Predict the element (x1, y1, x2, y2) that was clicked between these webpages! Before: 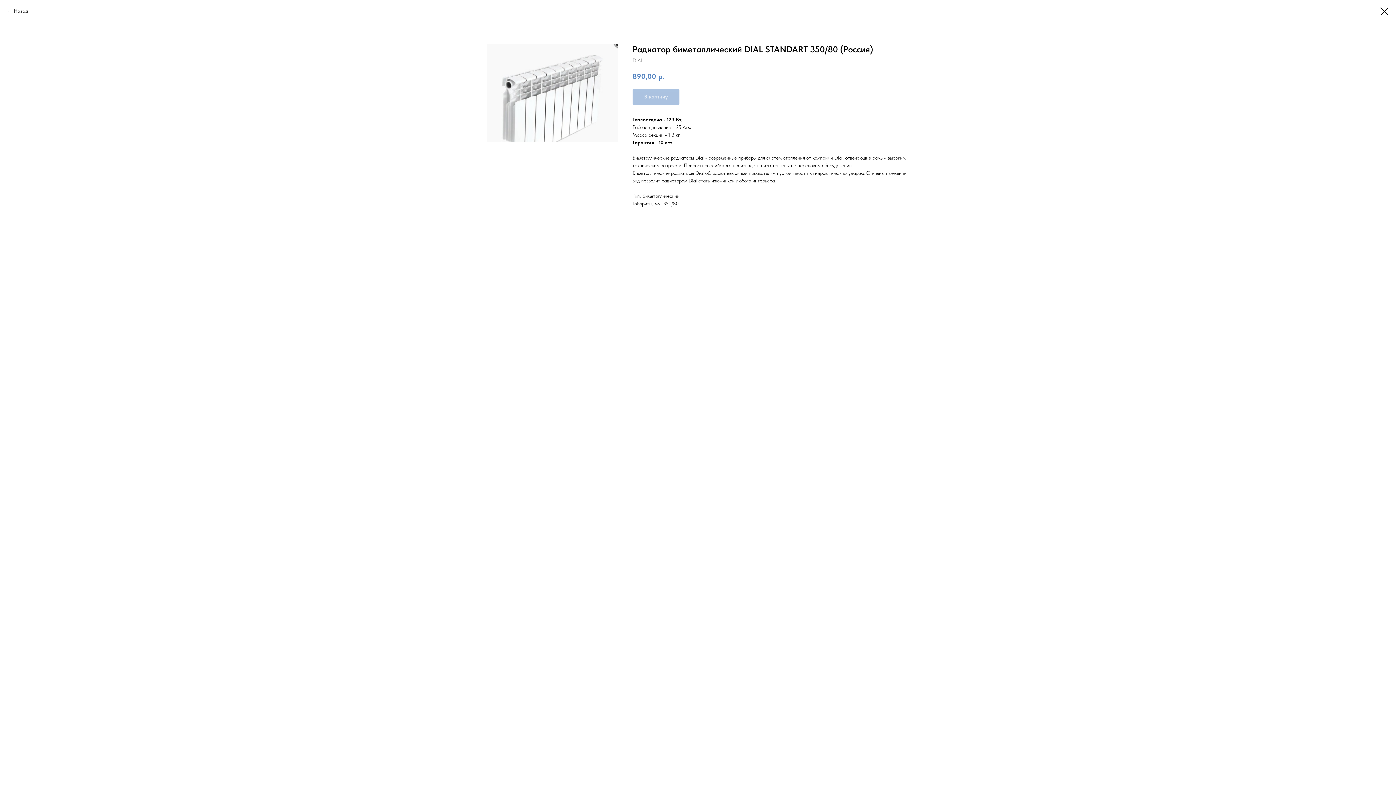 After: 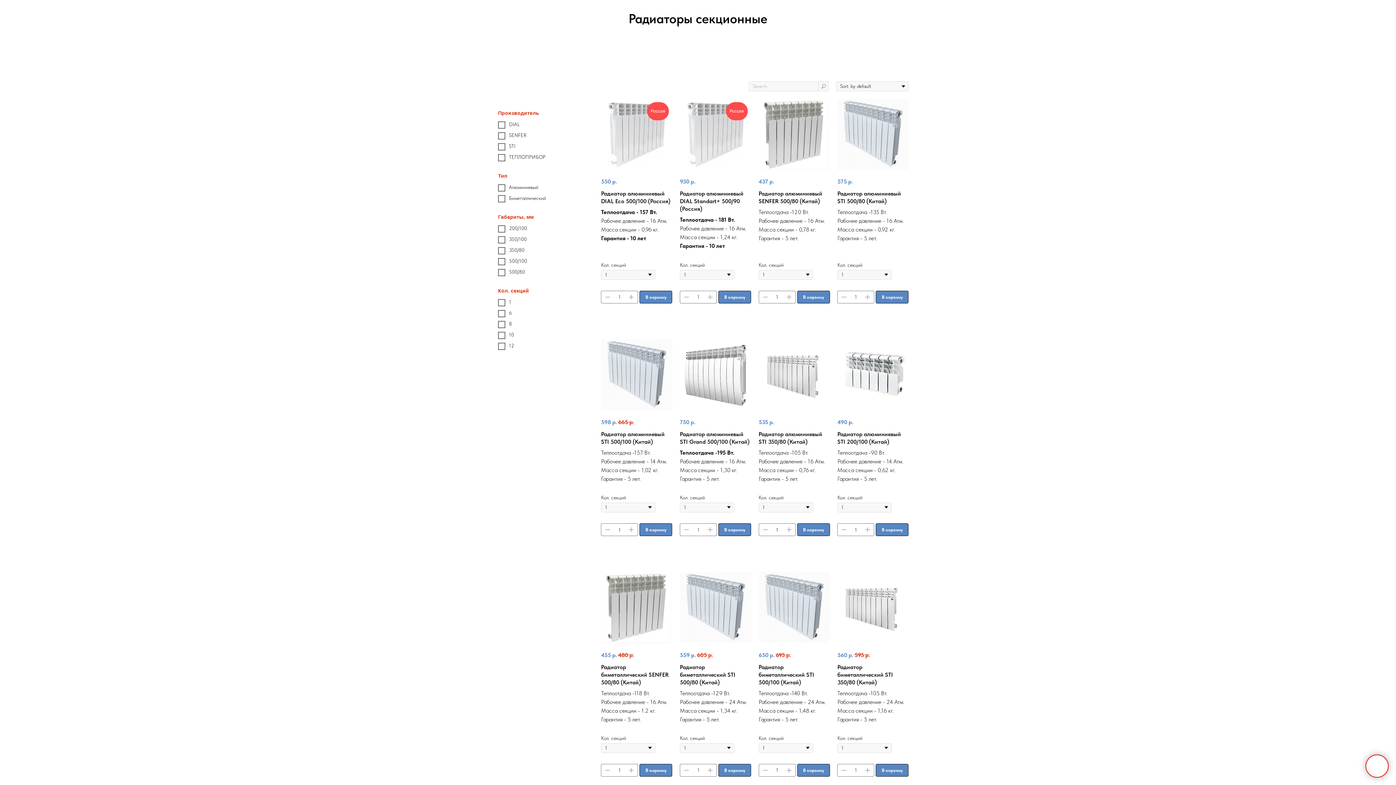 Action: bbox: (1380, 7, 1389, 15)